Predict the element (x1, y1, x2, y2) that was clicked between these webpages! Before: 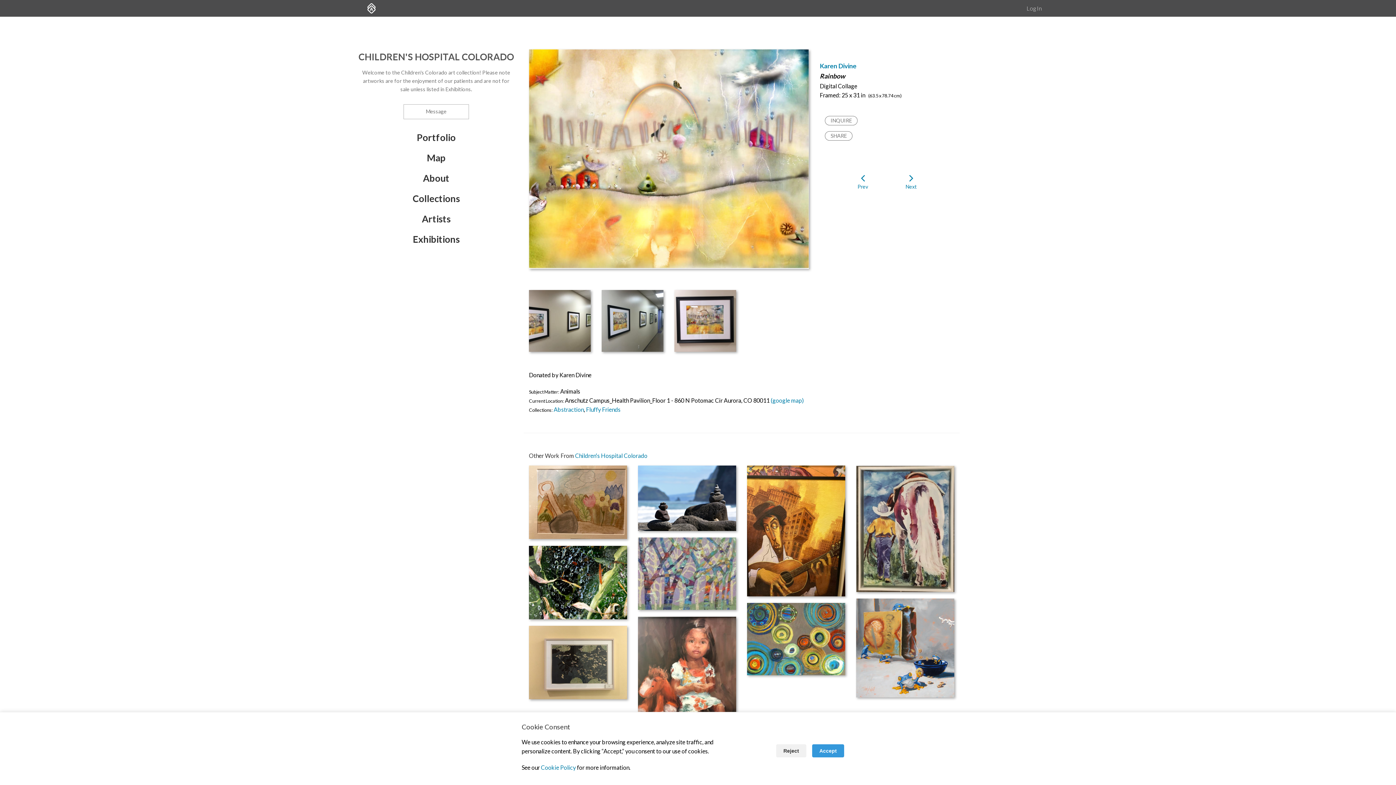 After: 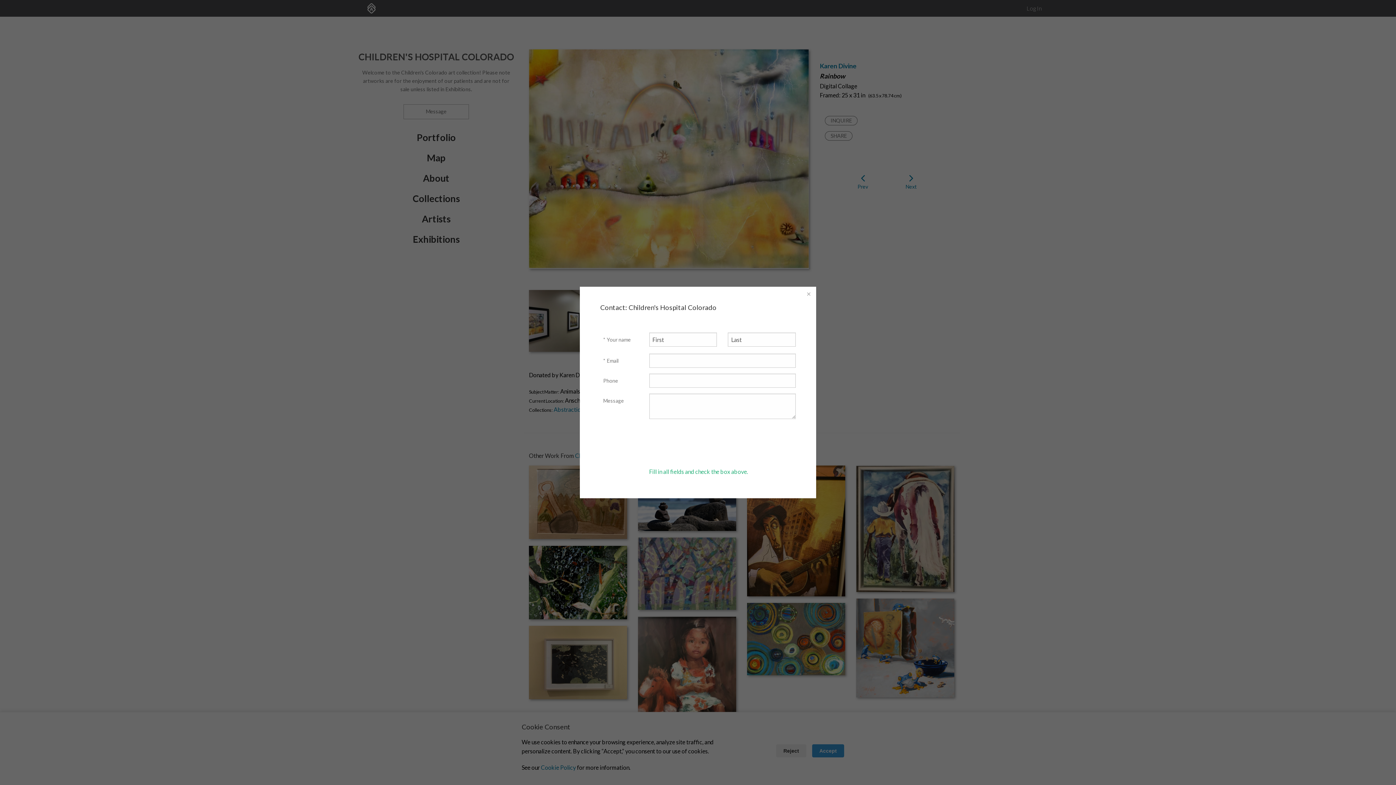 Action: label: Message bbox: (403, 104, 469, 119)